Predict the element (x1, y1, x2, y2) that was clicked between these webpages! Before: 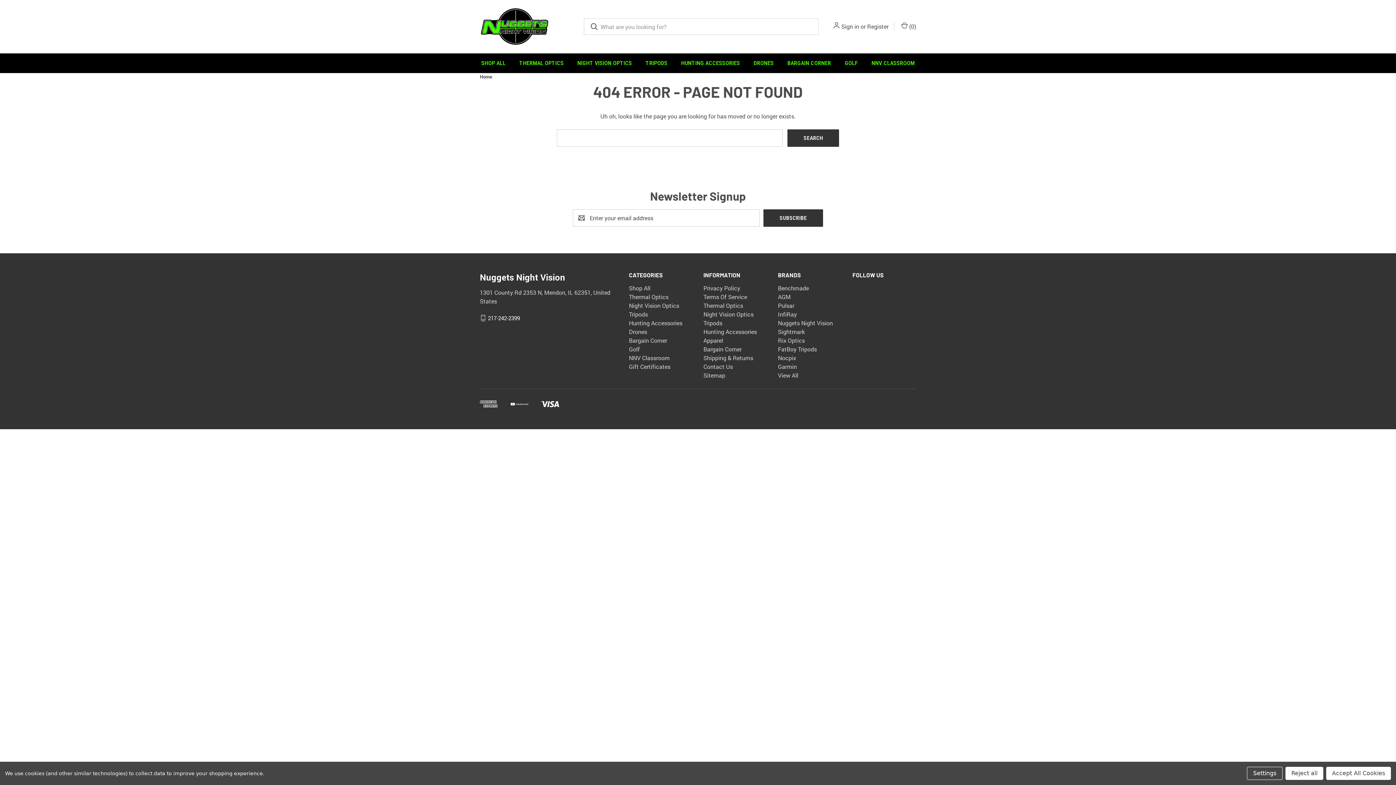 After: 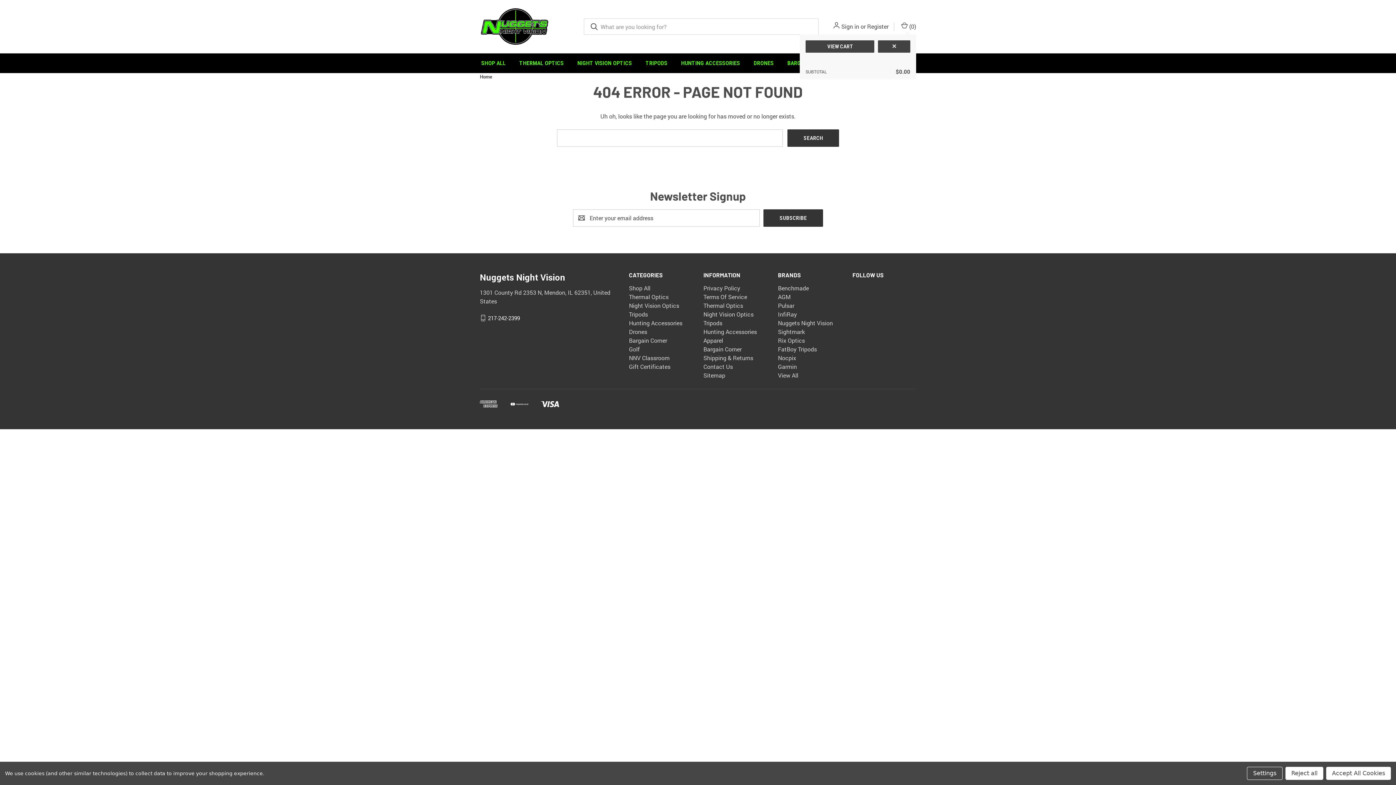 Action: label: Cart with 0 items bbox: (900, 22, 916, 30)